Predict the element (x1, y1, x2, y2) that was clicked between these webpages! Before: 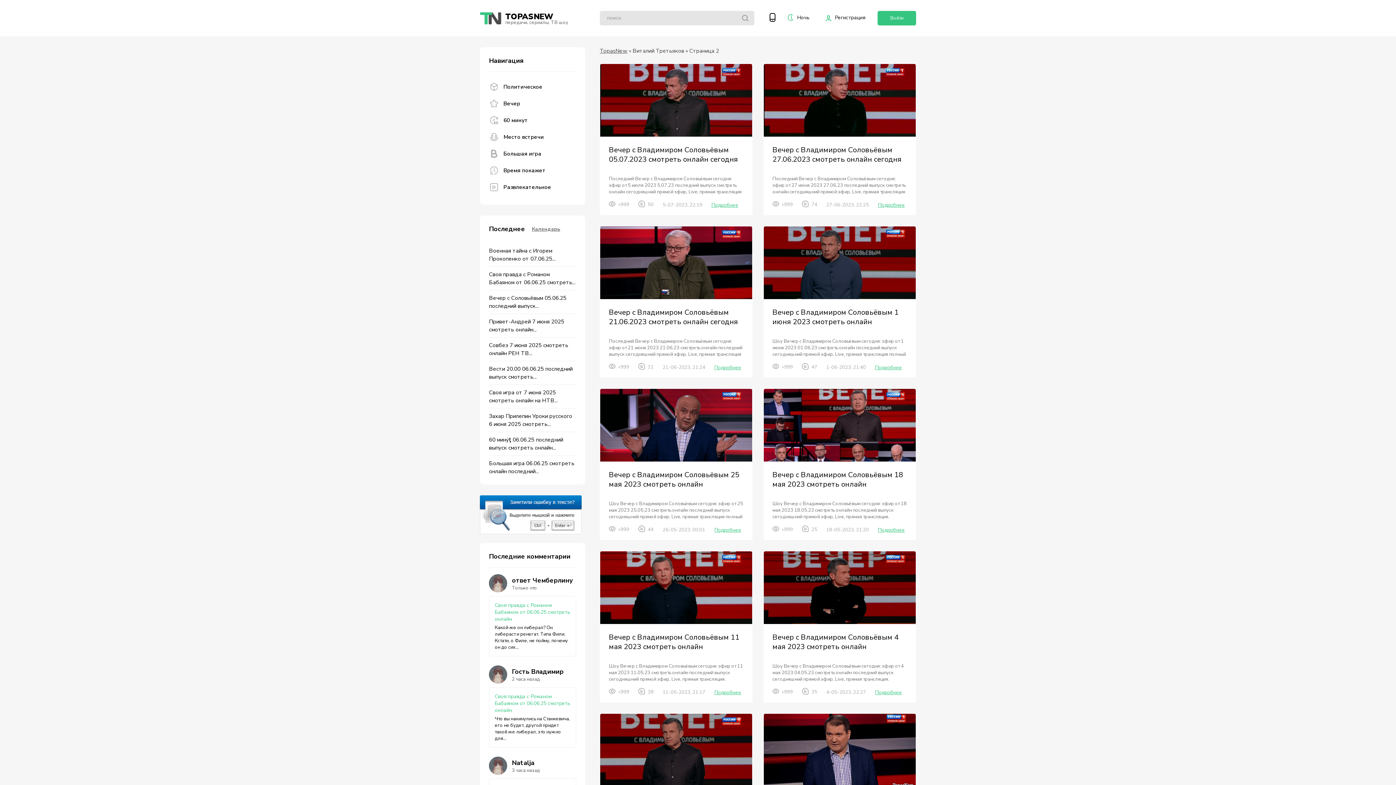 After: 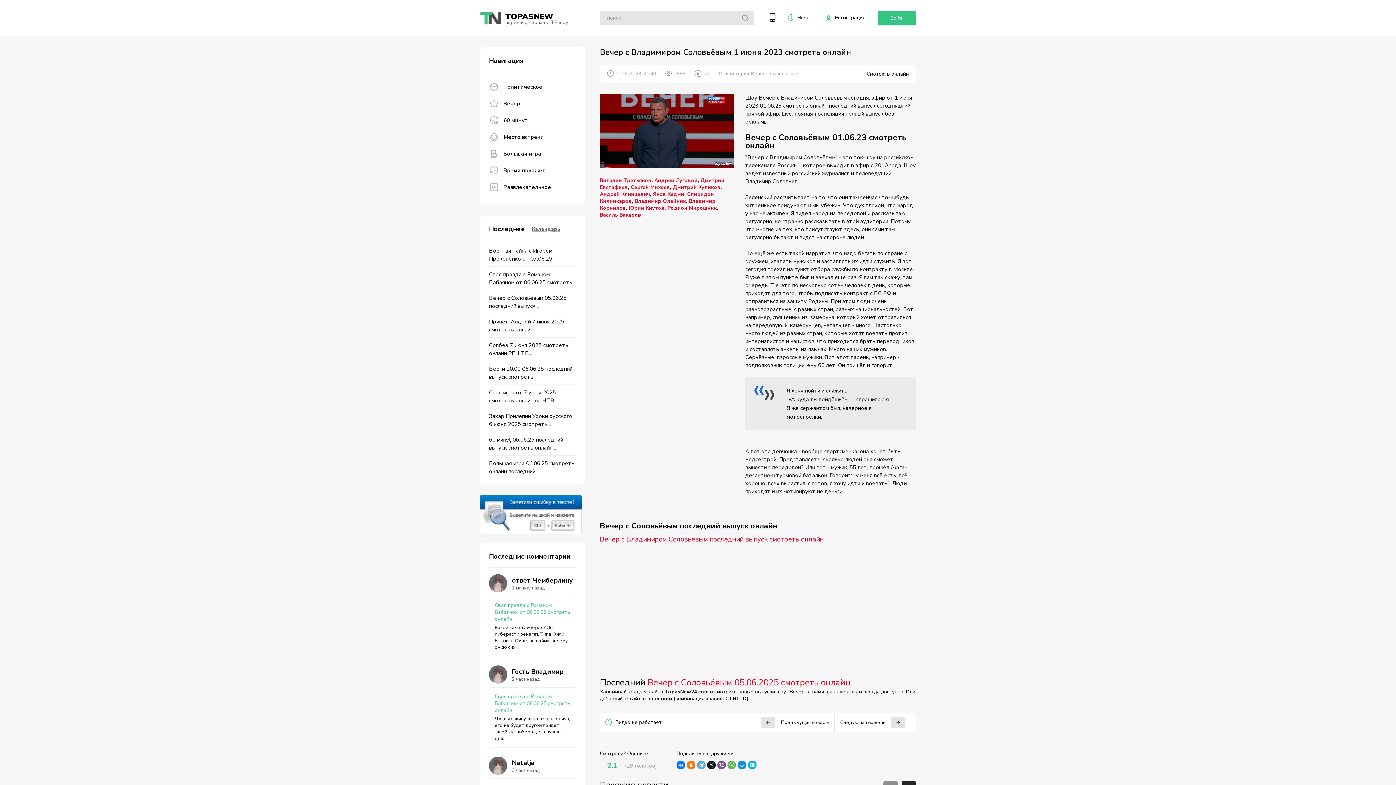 Action: bbox: (772, 308, 907, 326) label: Вечер с Владимиром Соловьёвым 1 июня 2023 смотреть онлайн